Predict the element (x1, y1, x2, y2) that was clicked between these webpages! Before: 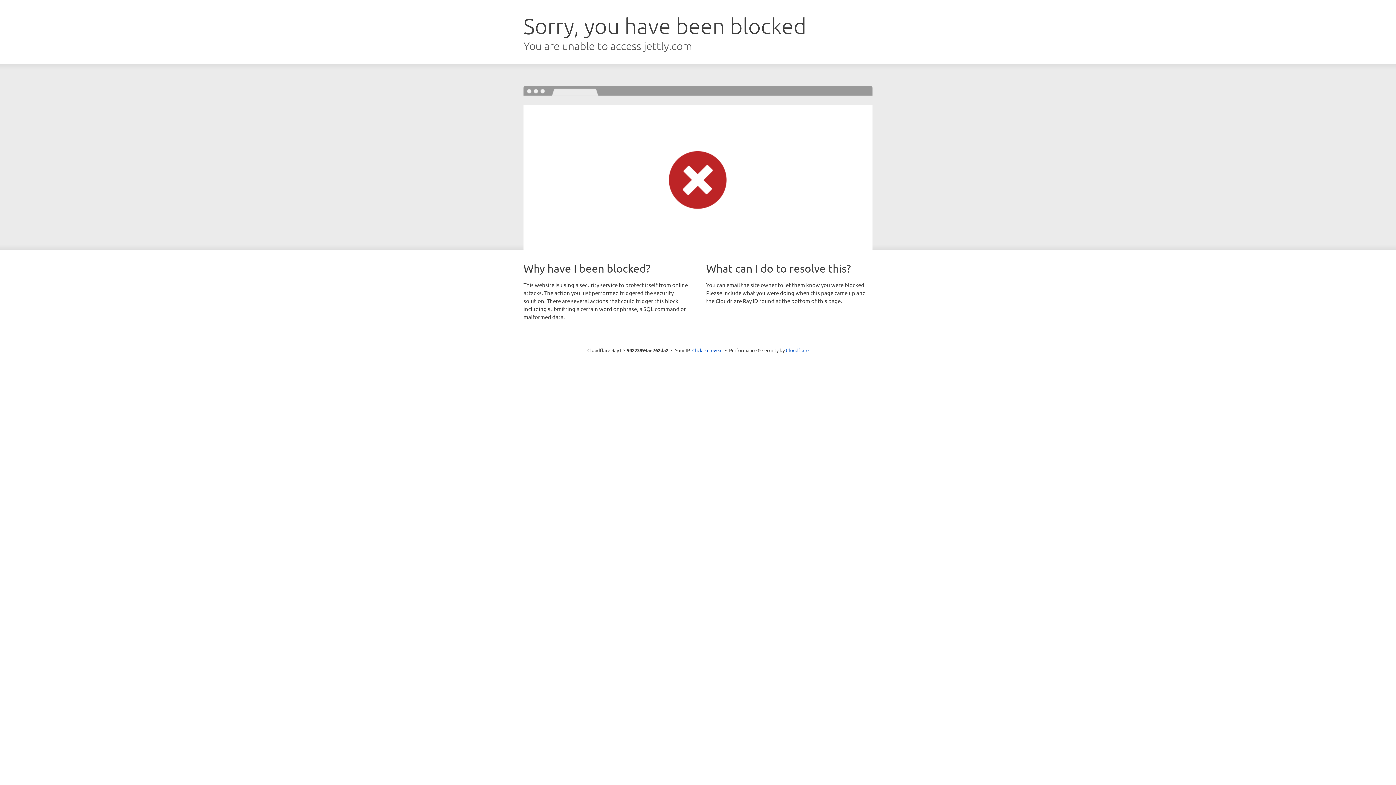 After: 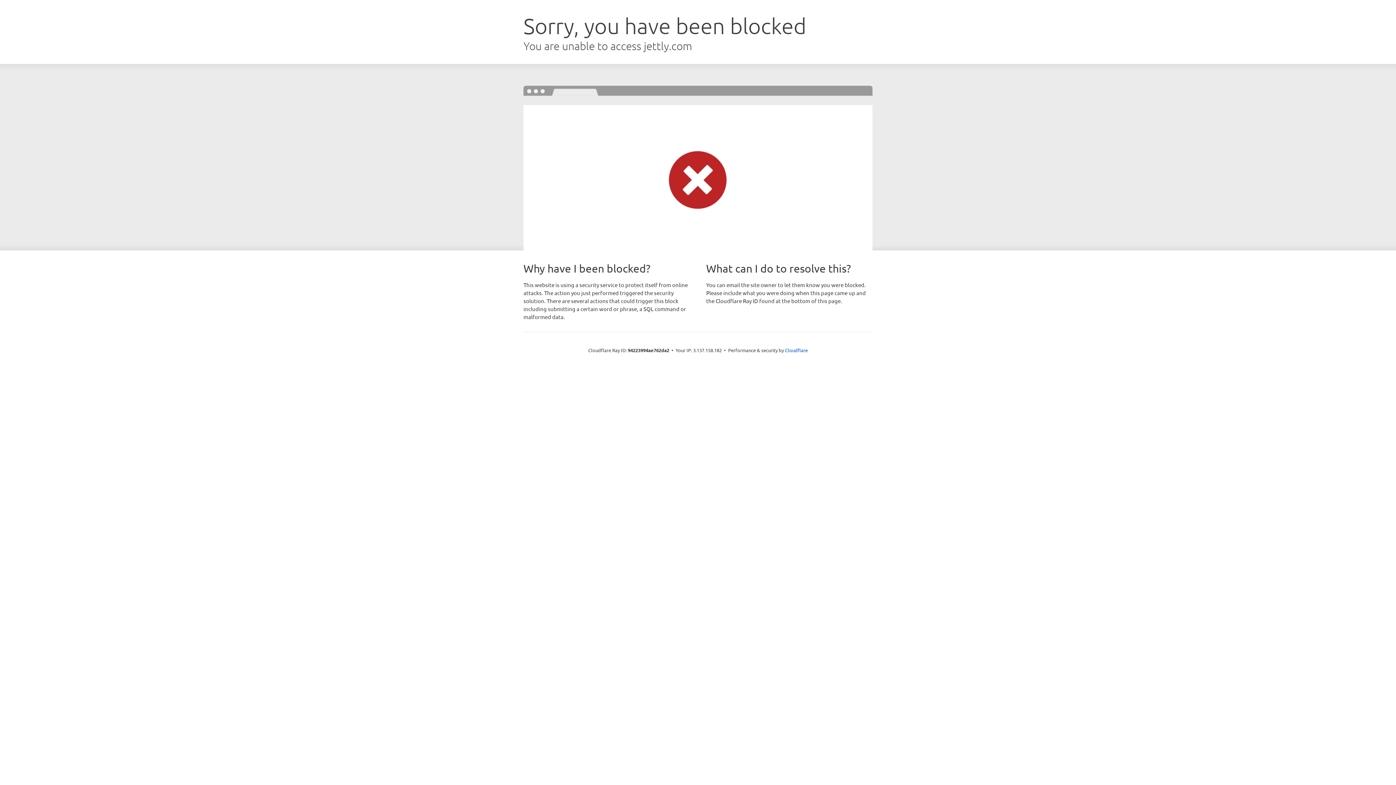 Action: label: Click to reveal bbox: (692, 346, 722, 353)